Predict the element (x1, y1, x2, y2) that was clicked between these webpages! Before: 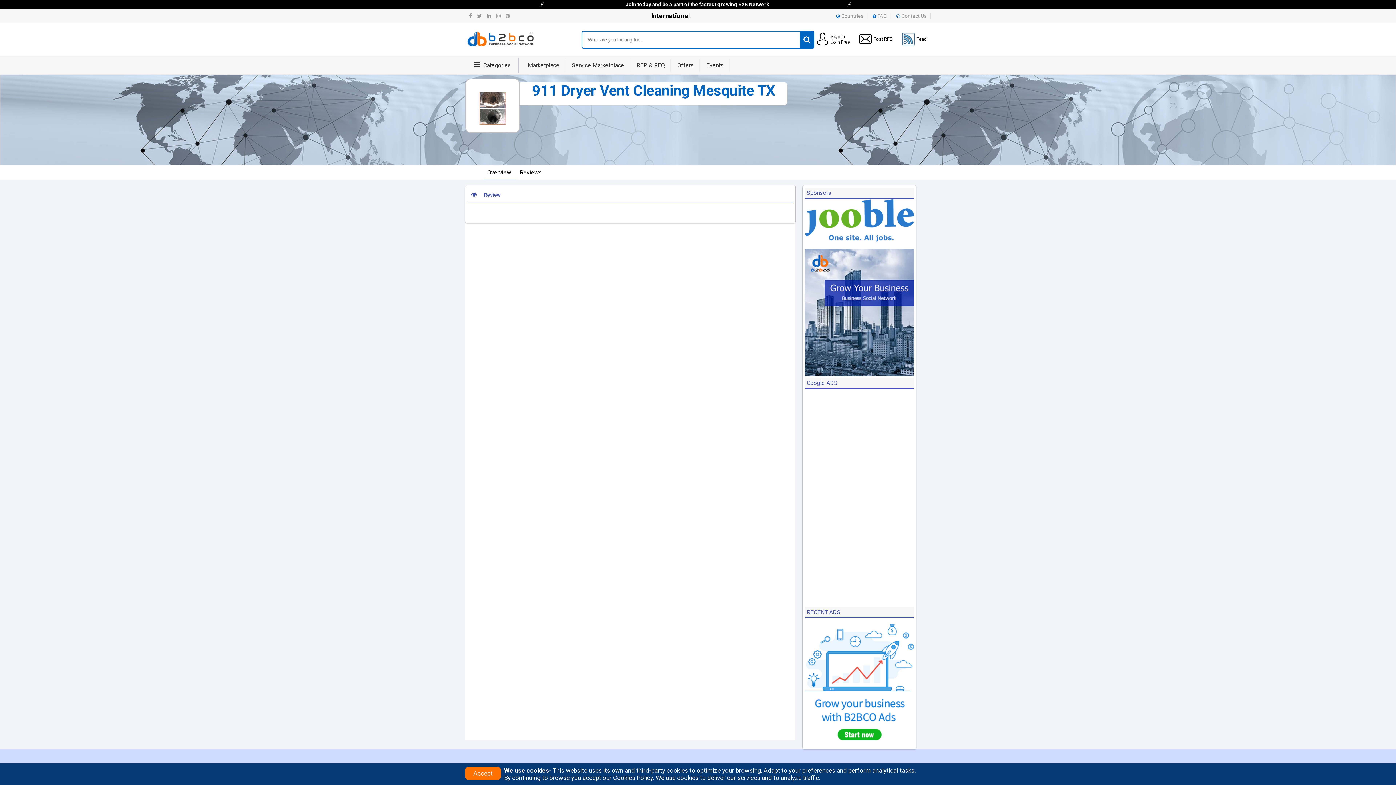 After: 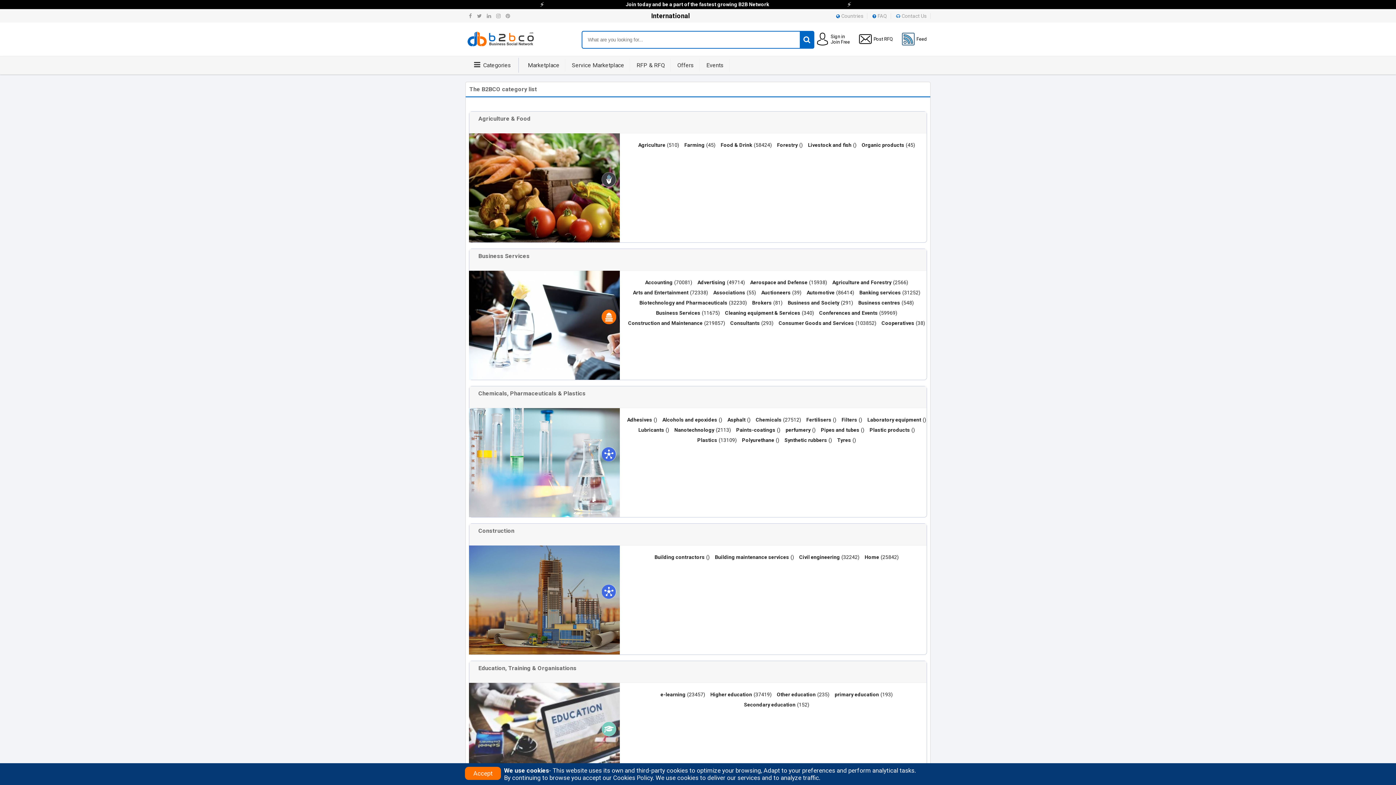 Action: label: Categories bbox: (483, 61, 511, 68)